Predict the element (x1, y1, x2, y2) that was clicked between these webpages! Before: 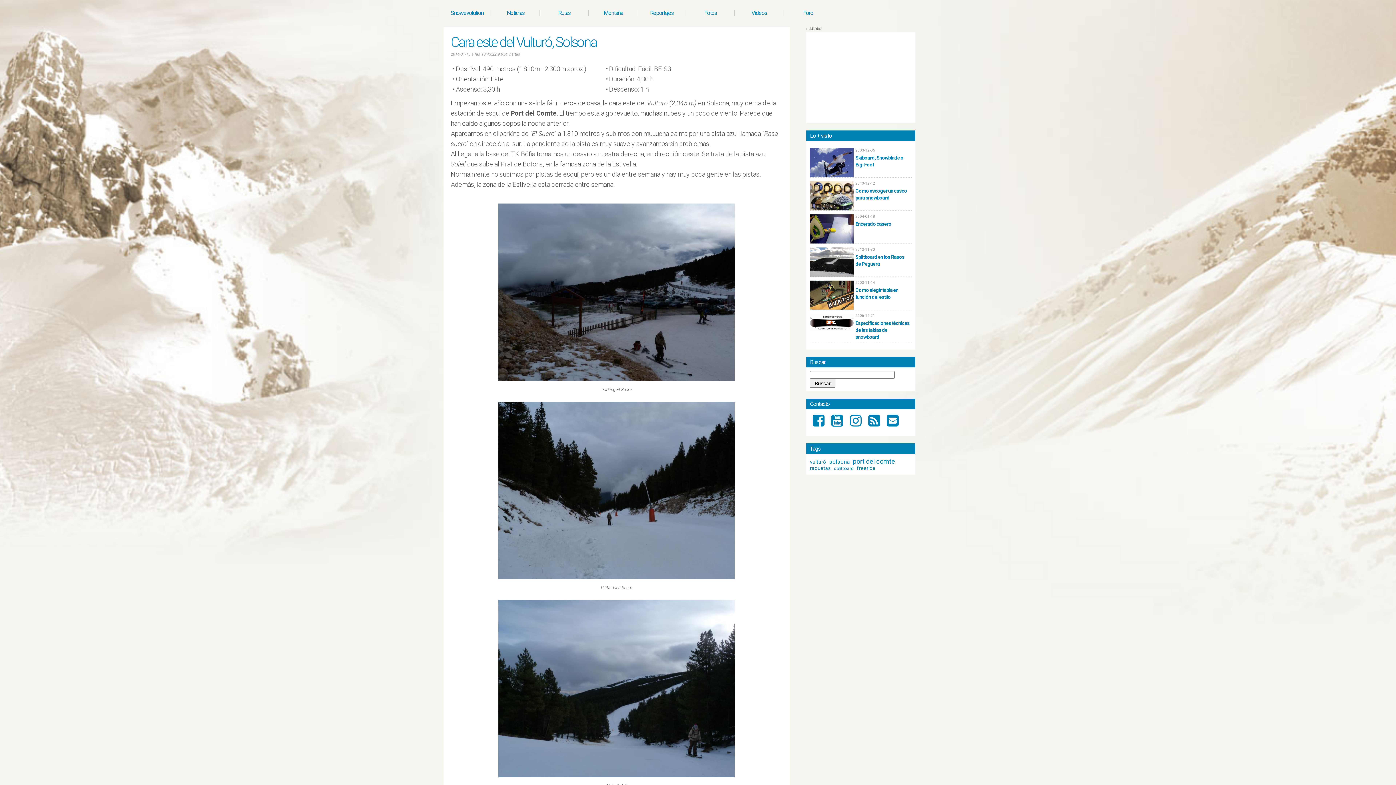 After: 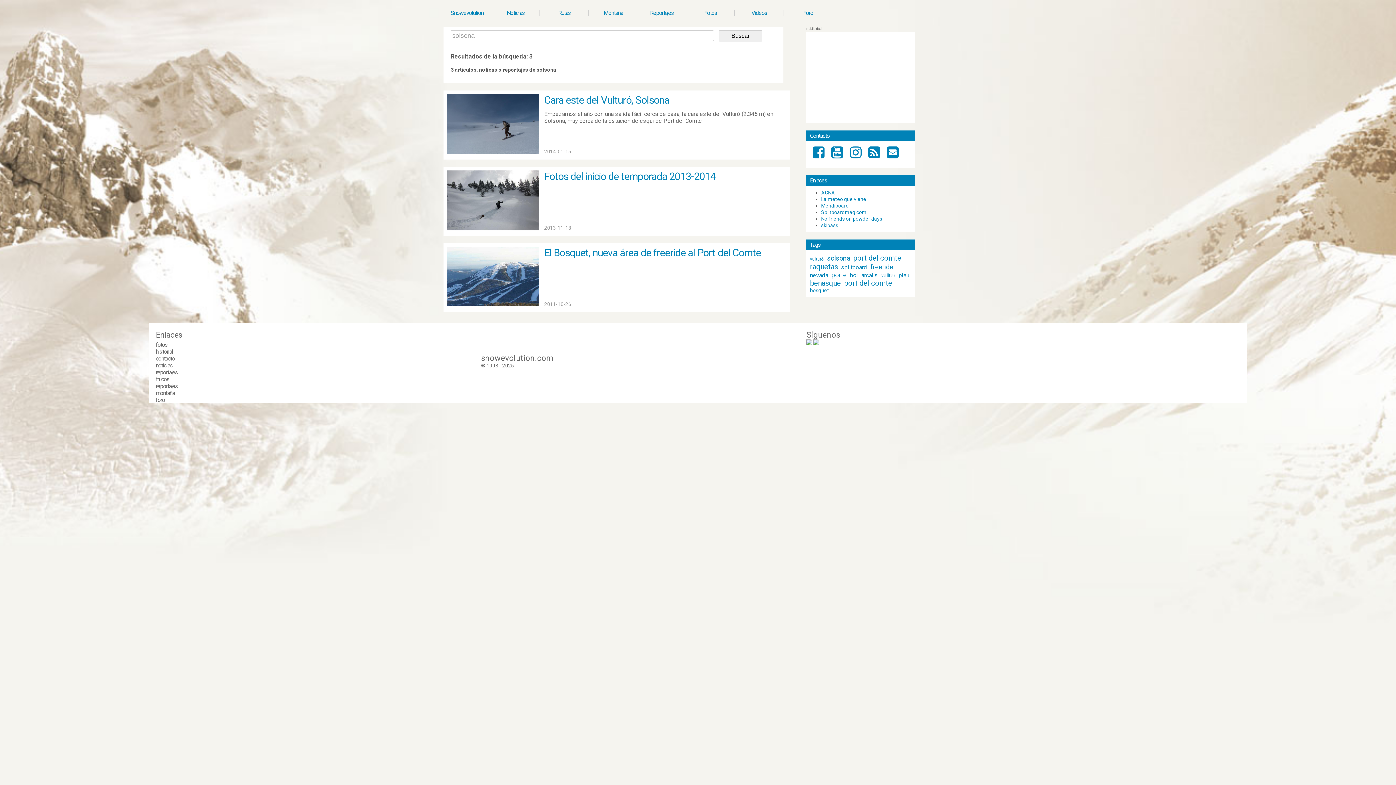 Action: bbox: (829, 458, 849, 465) label: solsona